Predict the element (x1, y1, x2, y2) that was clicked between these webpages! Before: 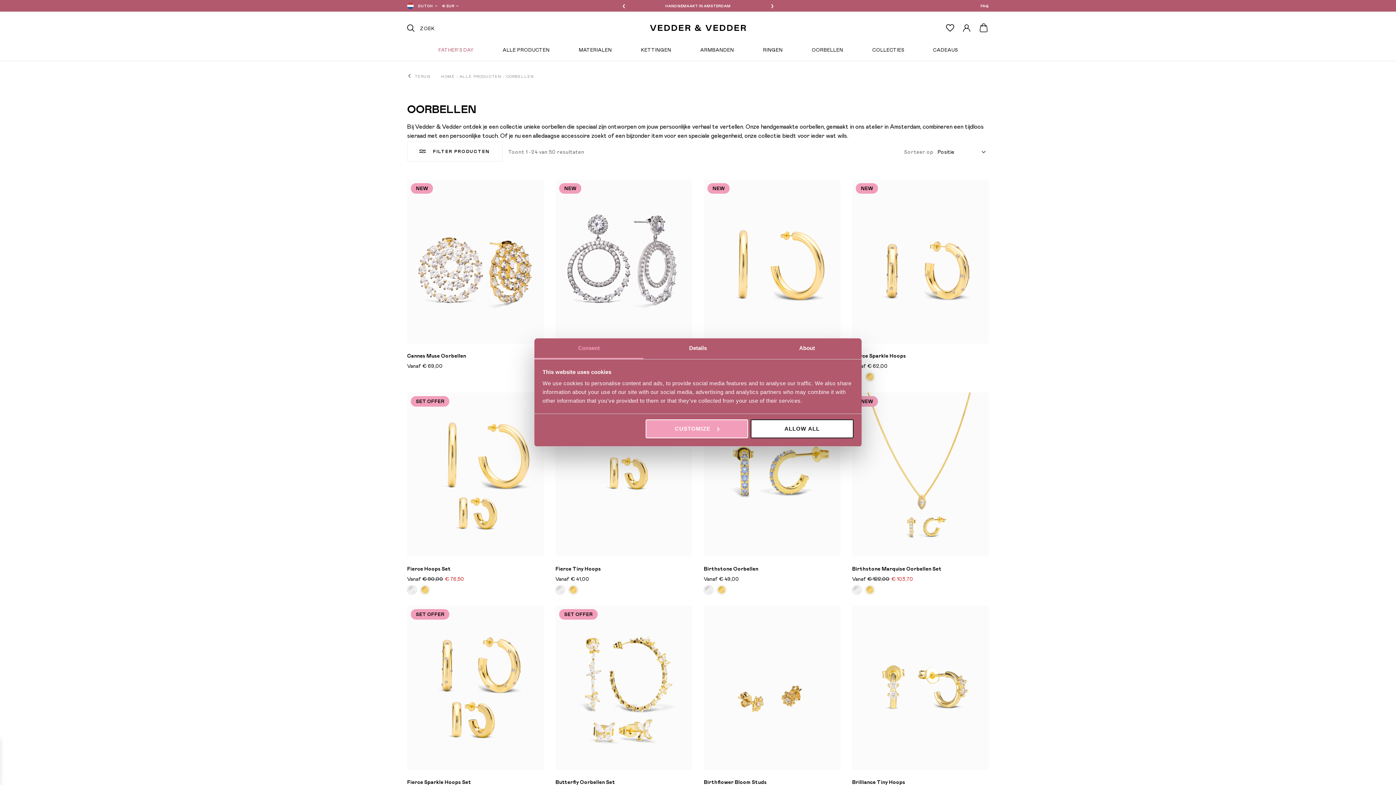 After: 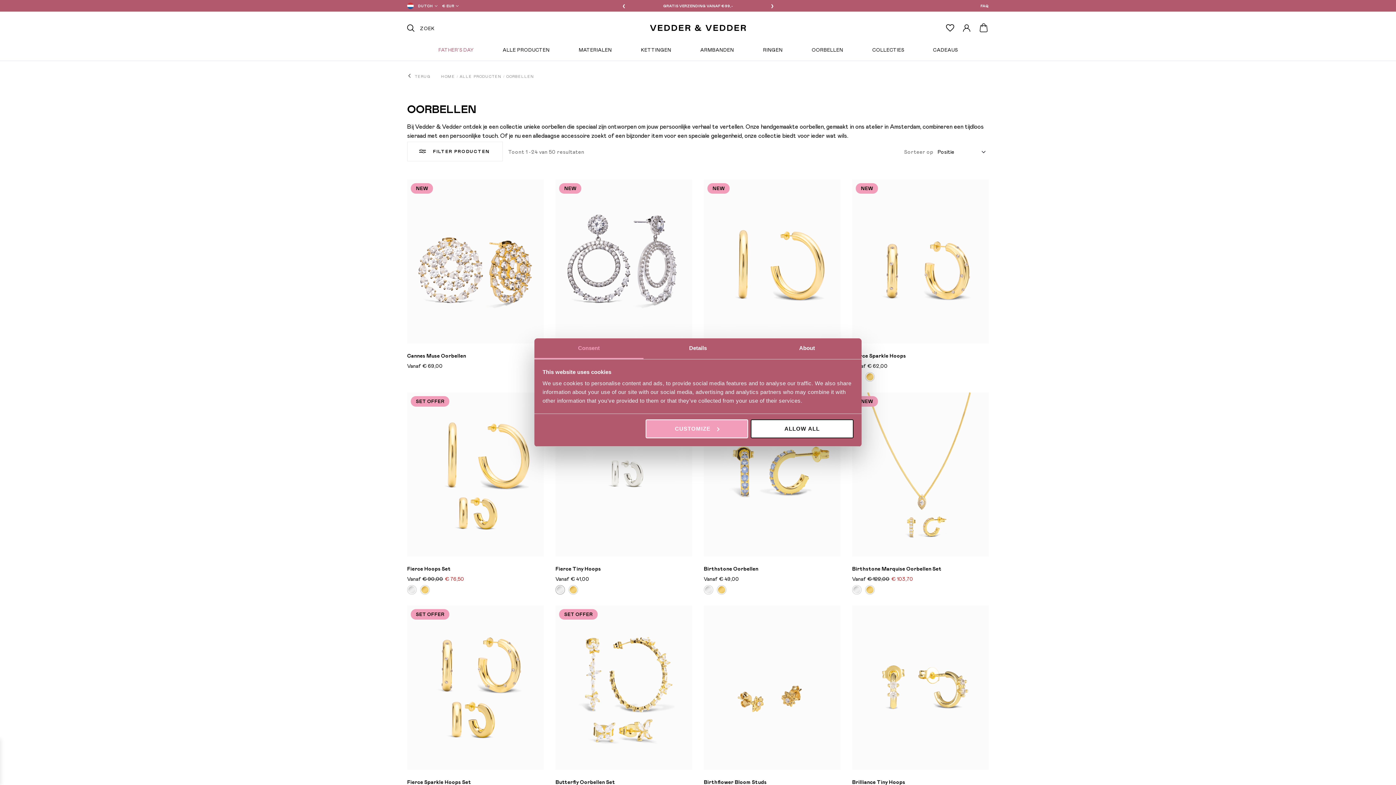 Action: bbox: (555, 585, 568, 595)